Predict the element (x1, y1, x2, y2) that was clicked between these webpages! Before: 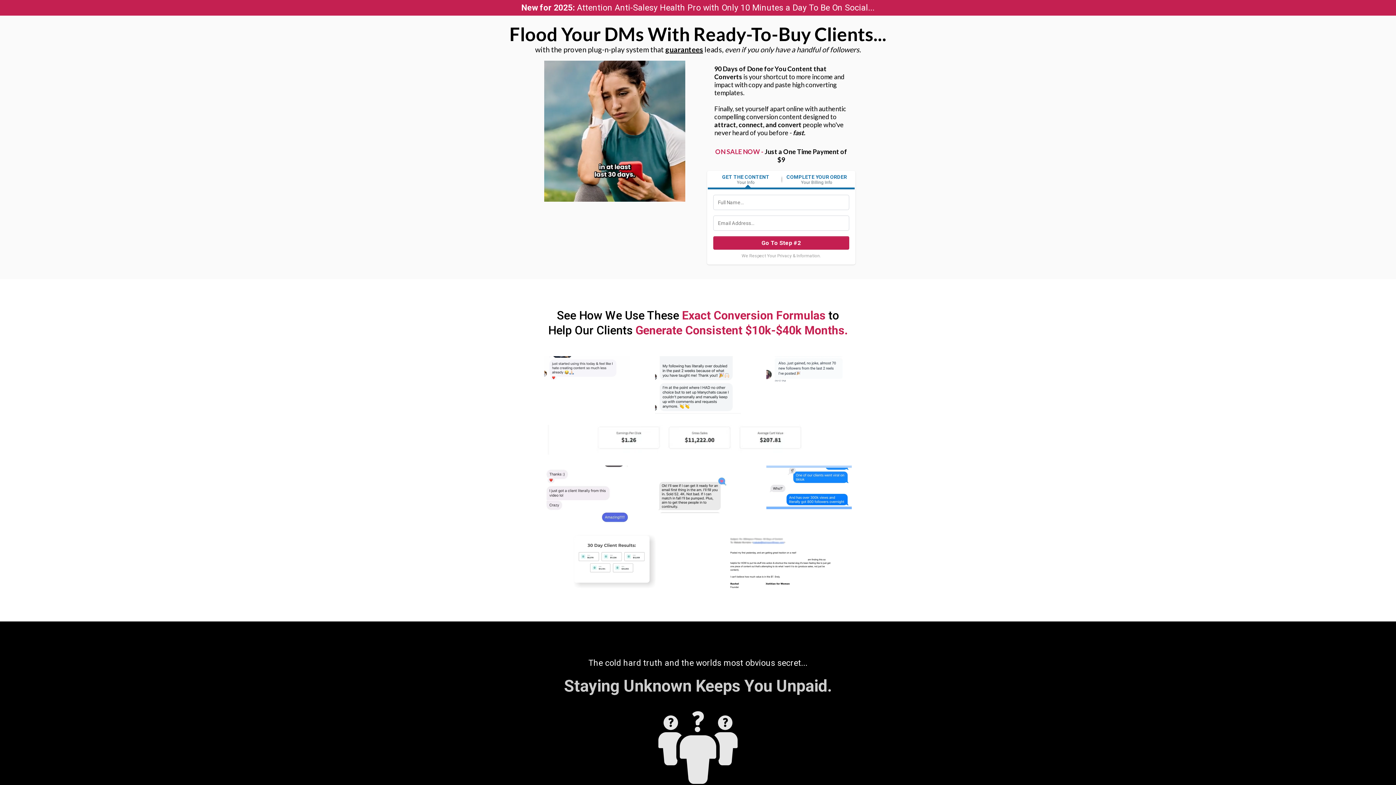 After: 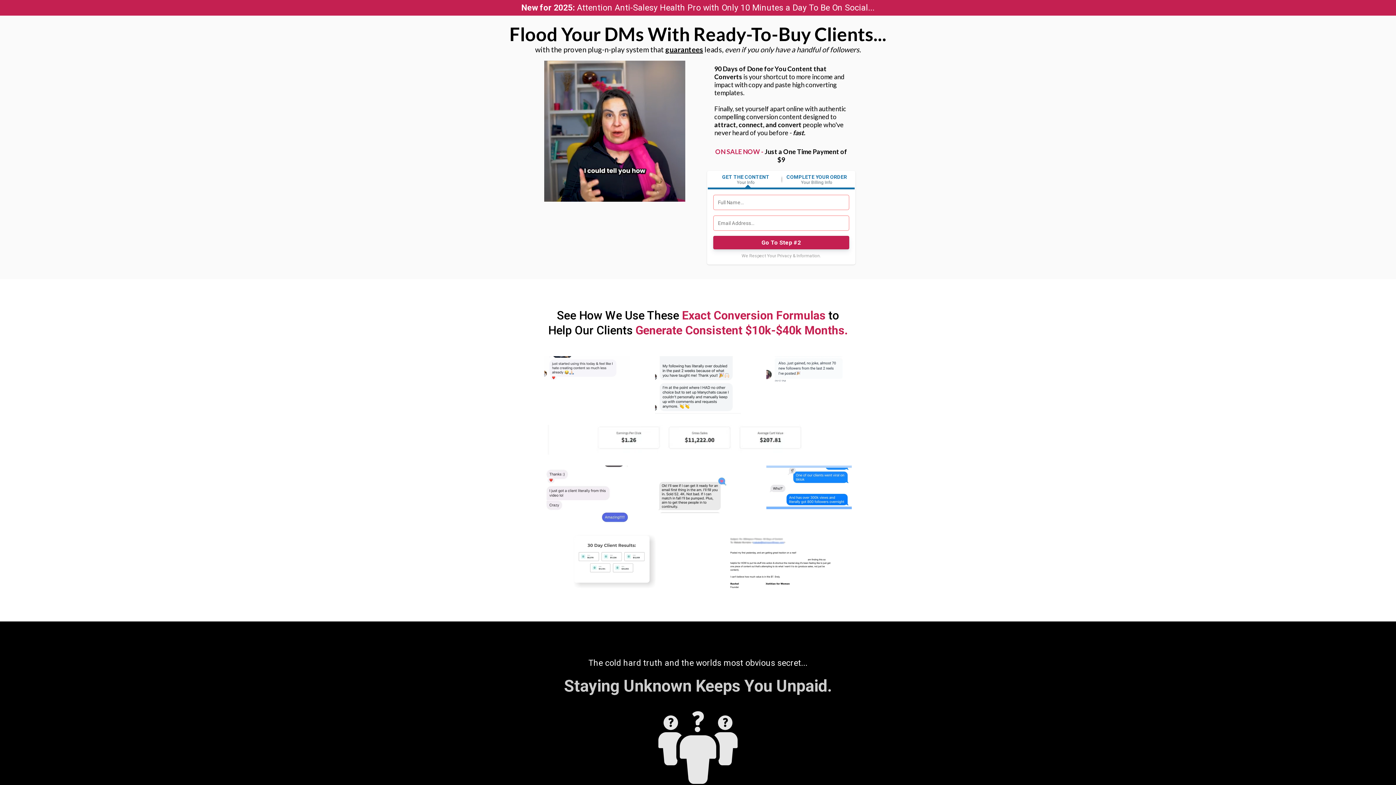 Action: label: Go To Step #2
 bbox: (713, 241, 849, 254)